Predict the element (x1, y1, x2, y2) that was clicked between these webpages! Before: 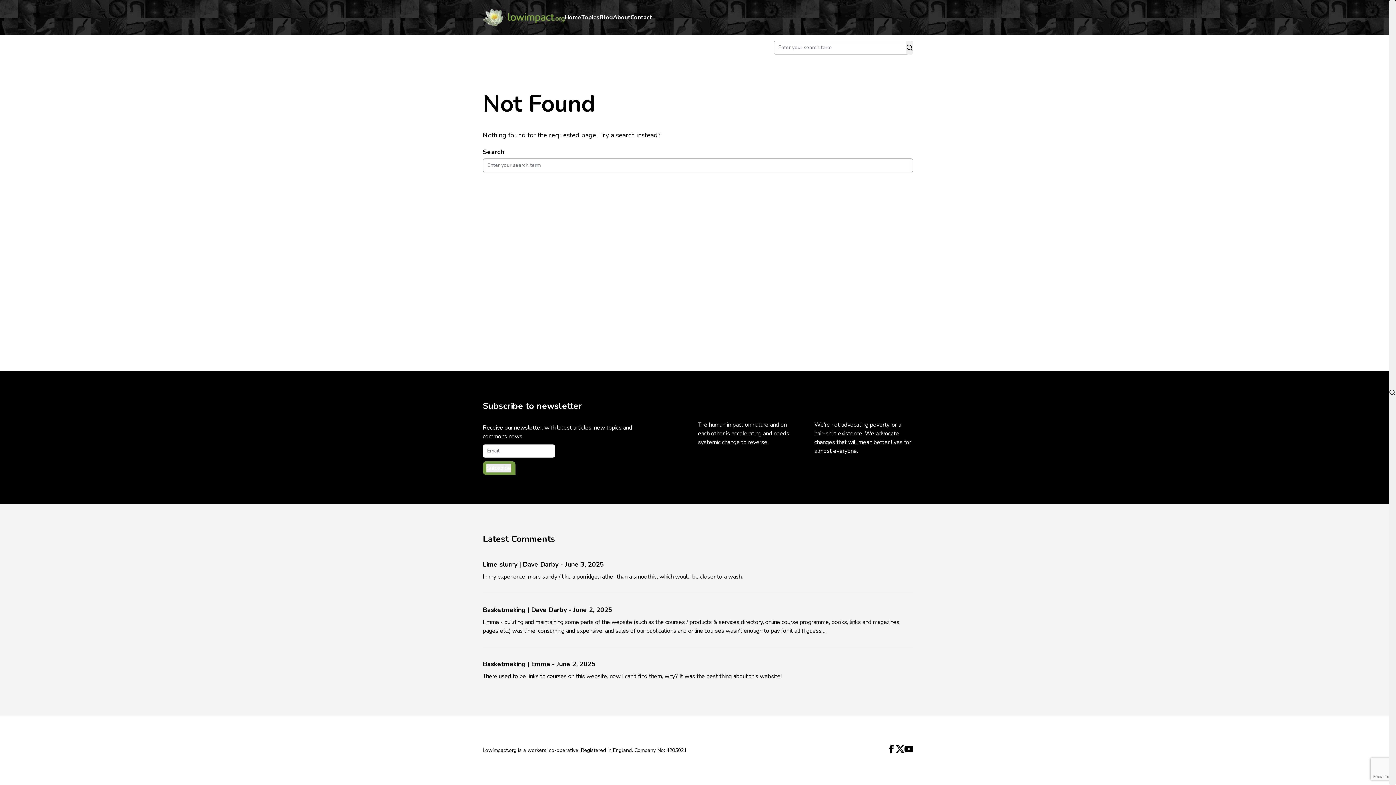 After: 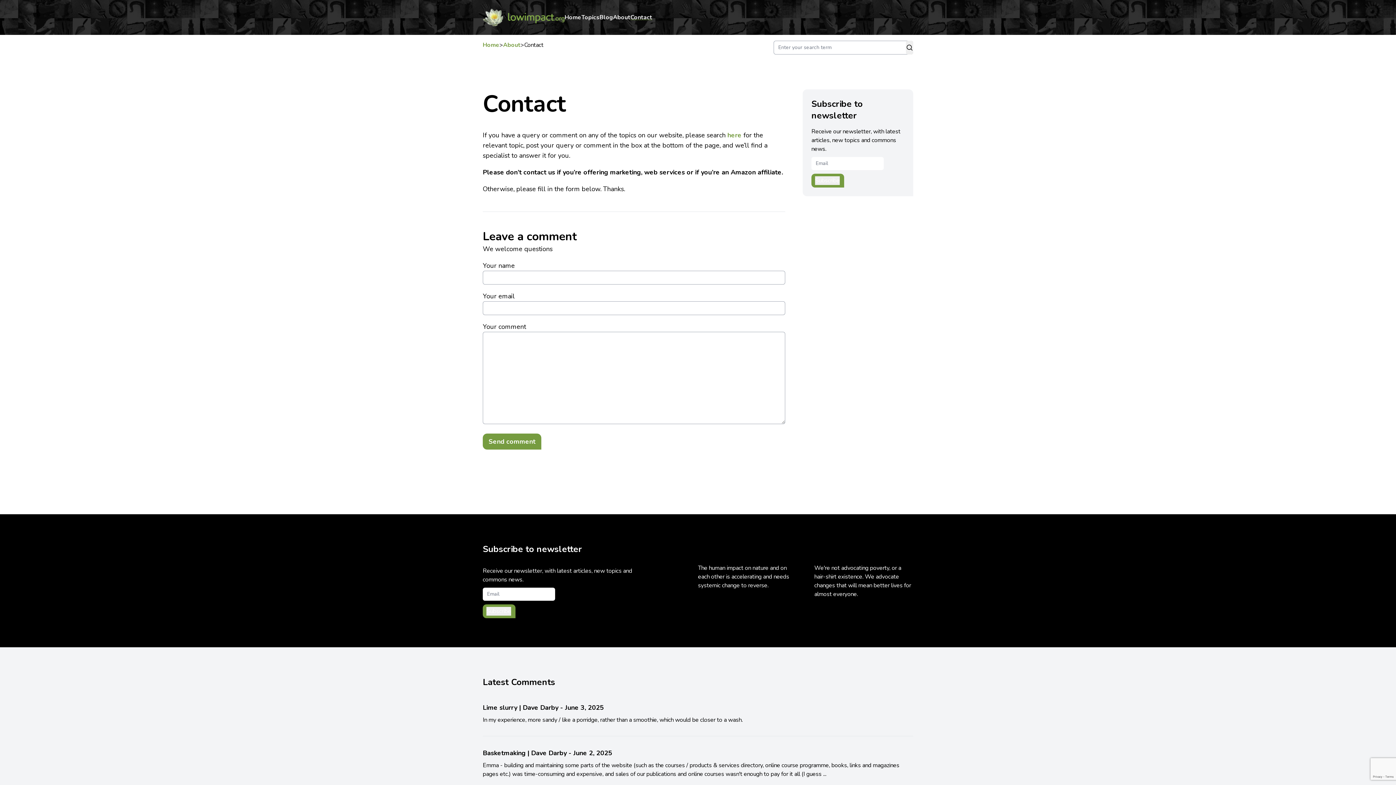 Action: bbox: (630, 13, 652, 21) label: Contact